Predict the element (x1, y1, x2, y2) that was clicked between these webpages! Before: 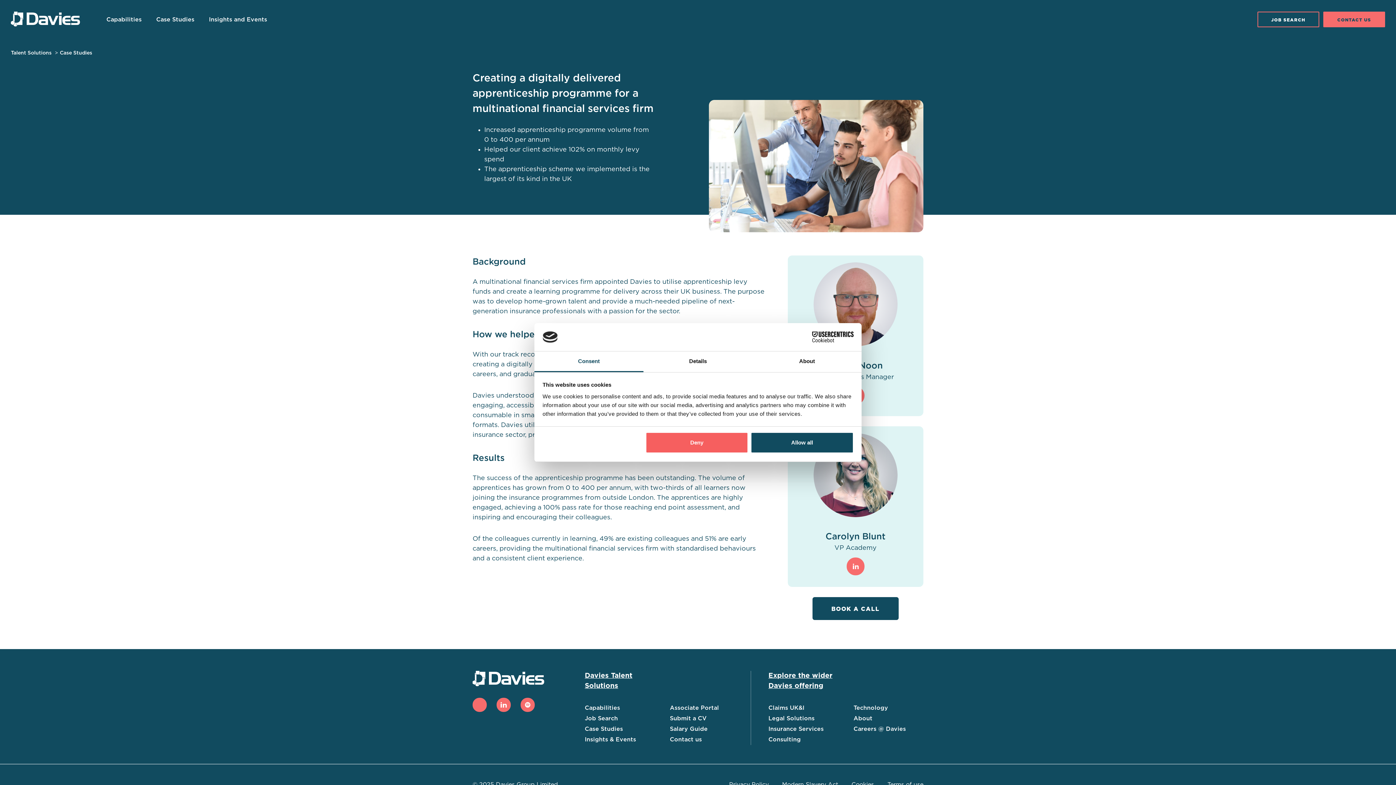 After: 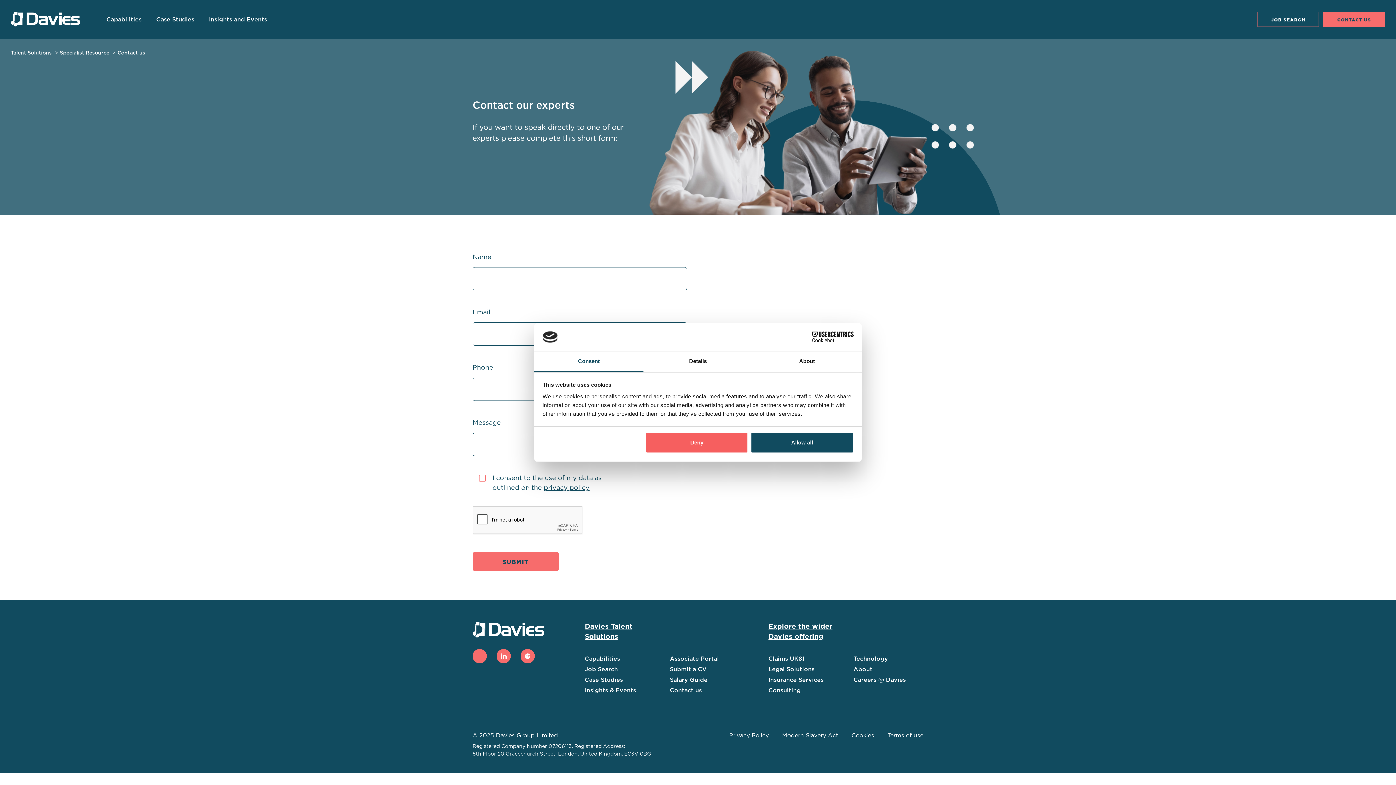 Action: bbox: (670, 736, 702, 742) label: Contact us